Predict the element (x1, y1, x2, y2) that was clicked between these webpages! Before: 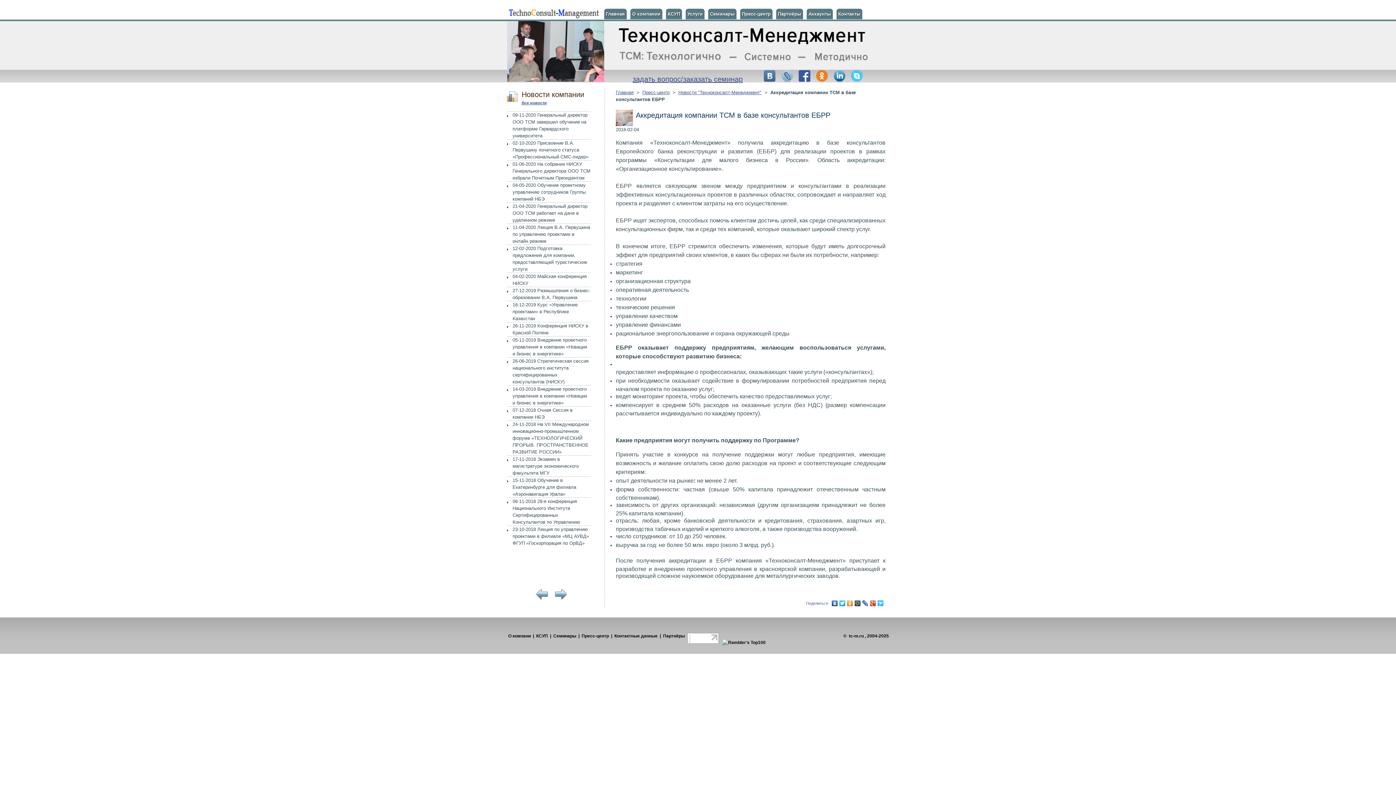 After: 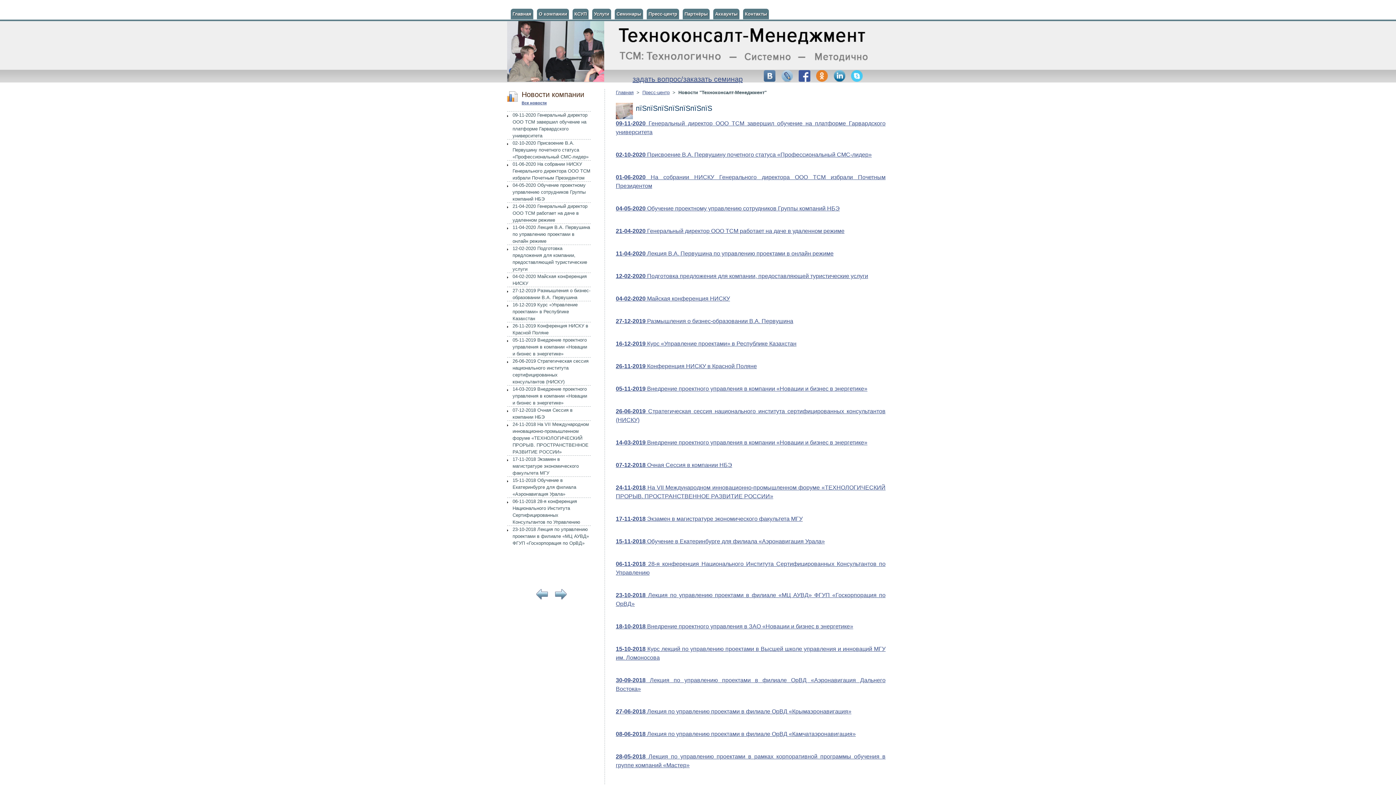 Action: bbox: (521, 100, 546, 105) label: Все новости